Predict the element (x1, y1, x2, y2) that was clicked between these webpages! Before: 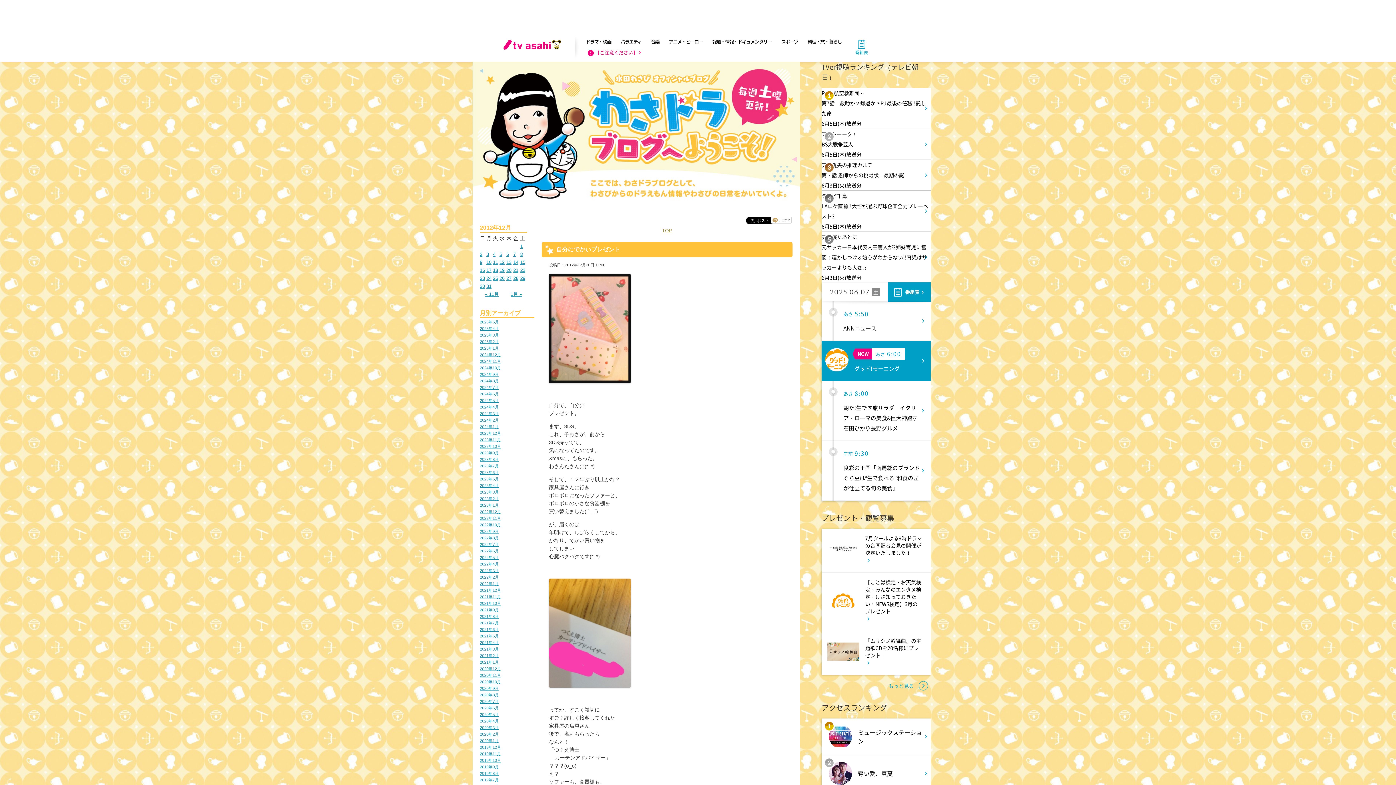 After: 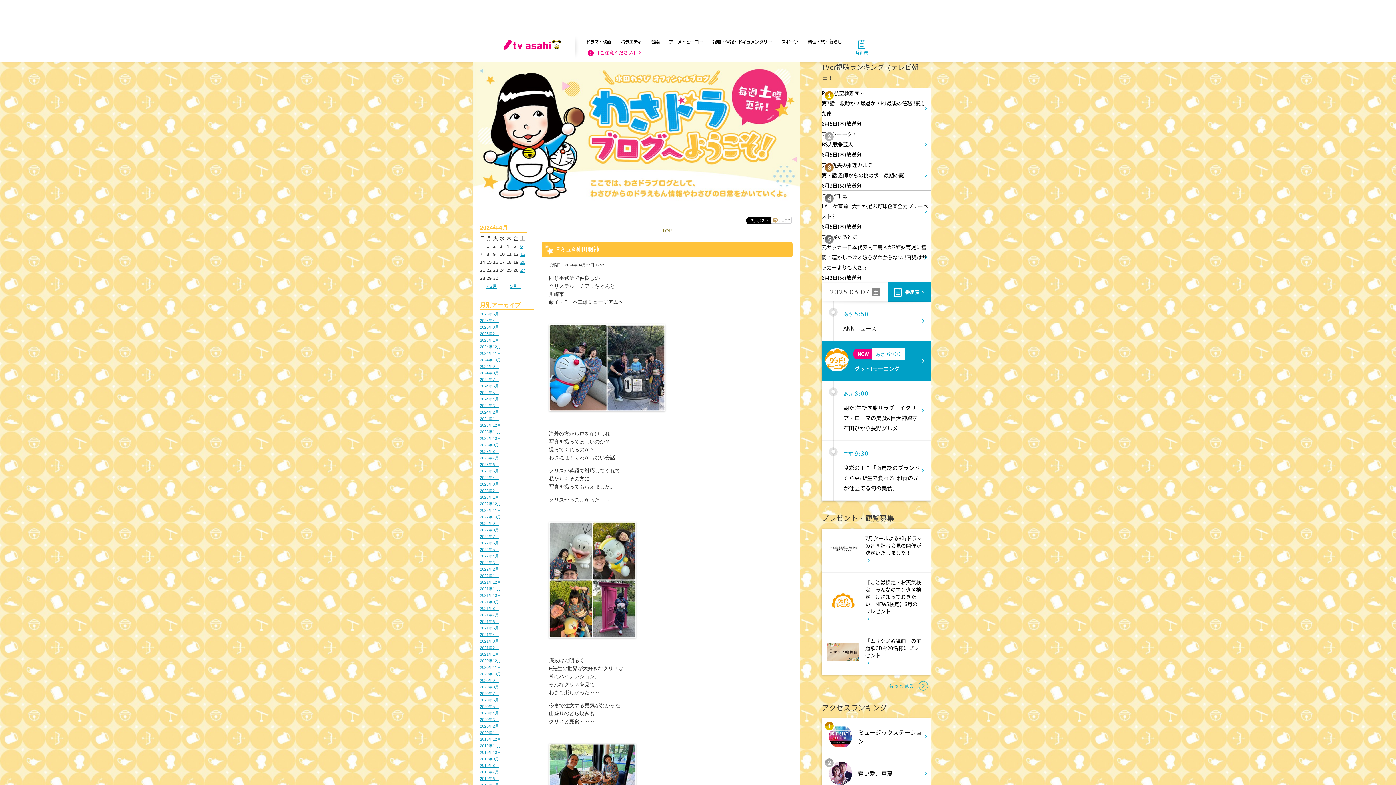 Action: label: 2024年4月 bbox: (480, 405, 498, 409)